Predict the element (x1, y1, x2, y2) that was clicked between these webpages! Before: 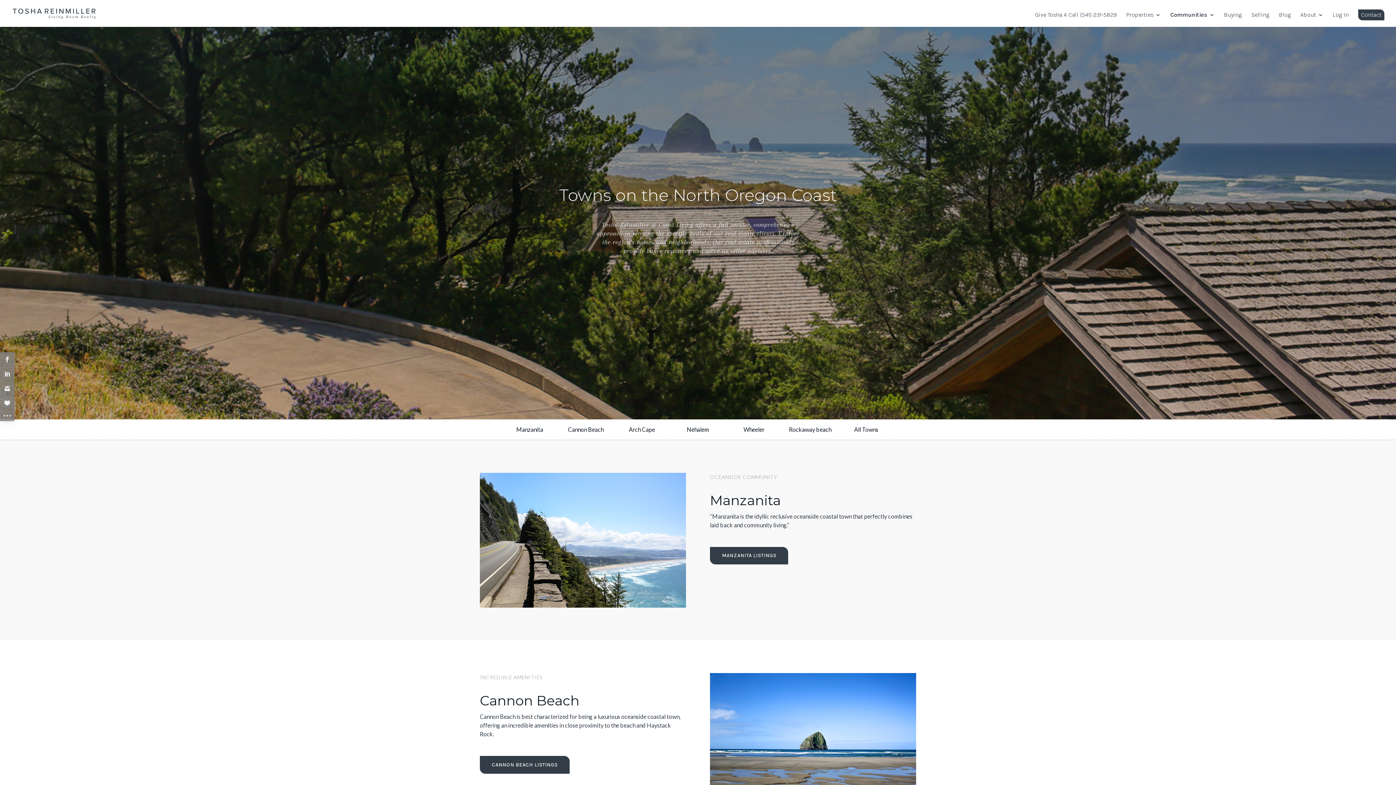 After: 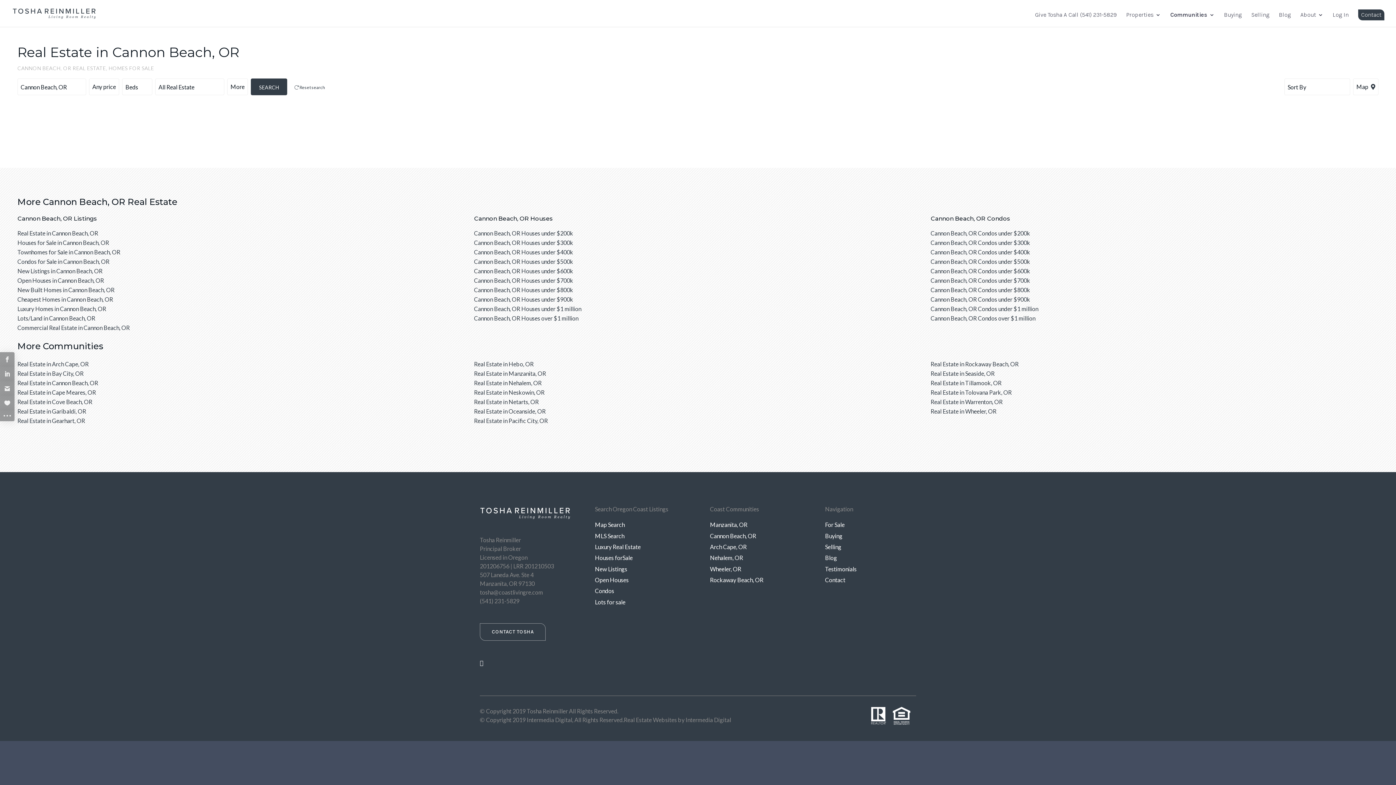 Action: bbox: (480, 756, 569, 774) label: CANNON BEACH LISTINGS